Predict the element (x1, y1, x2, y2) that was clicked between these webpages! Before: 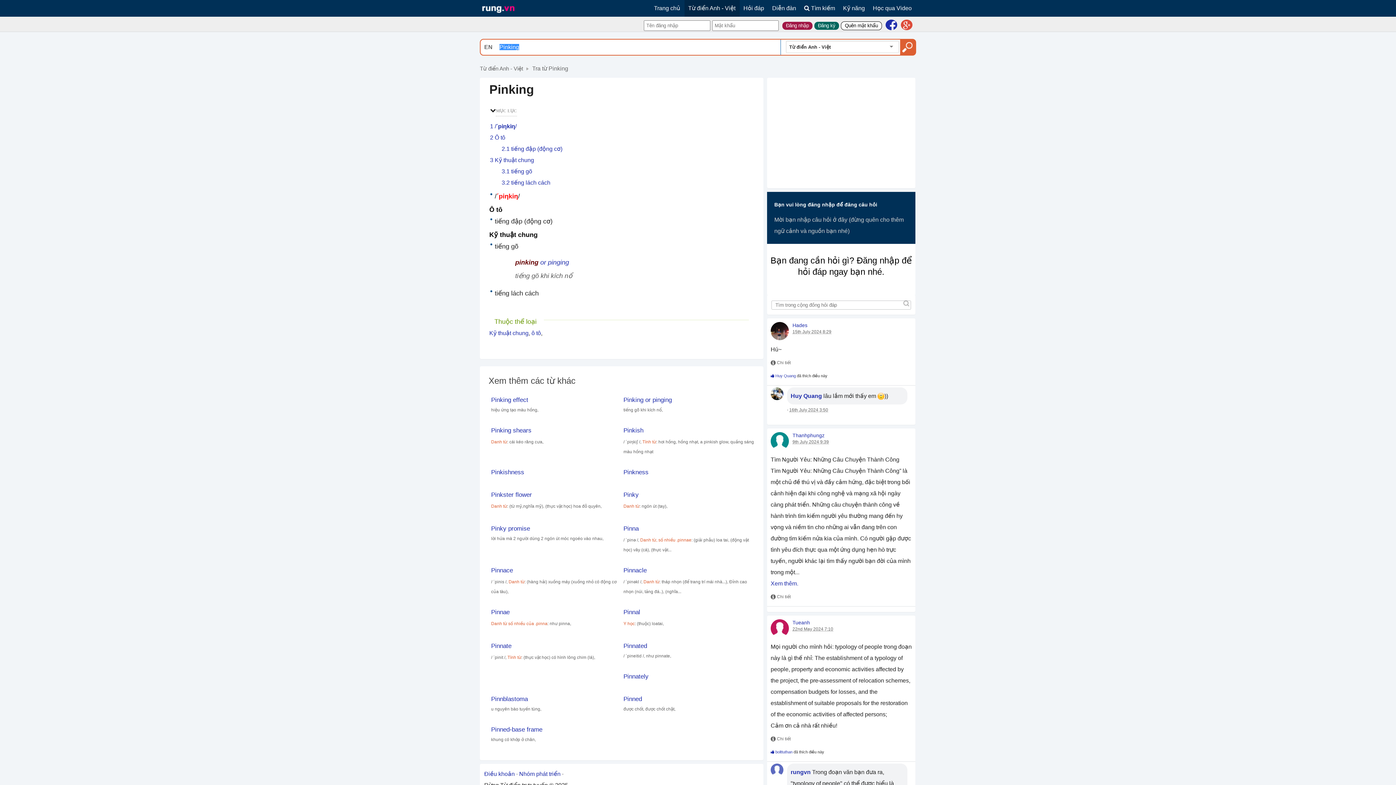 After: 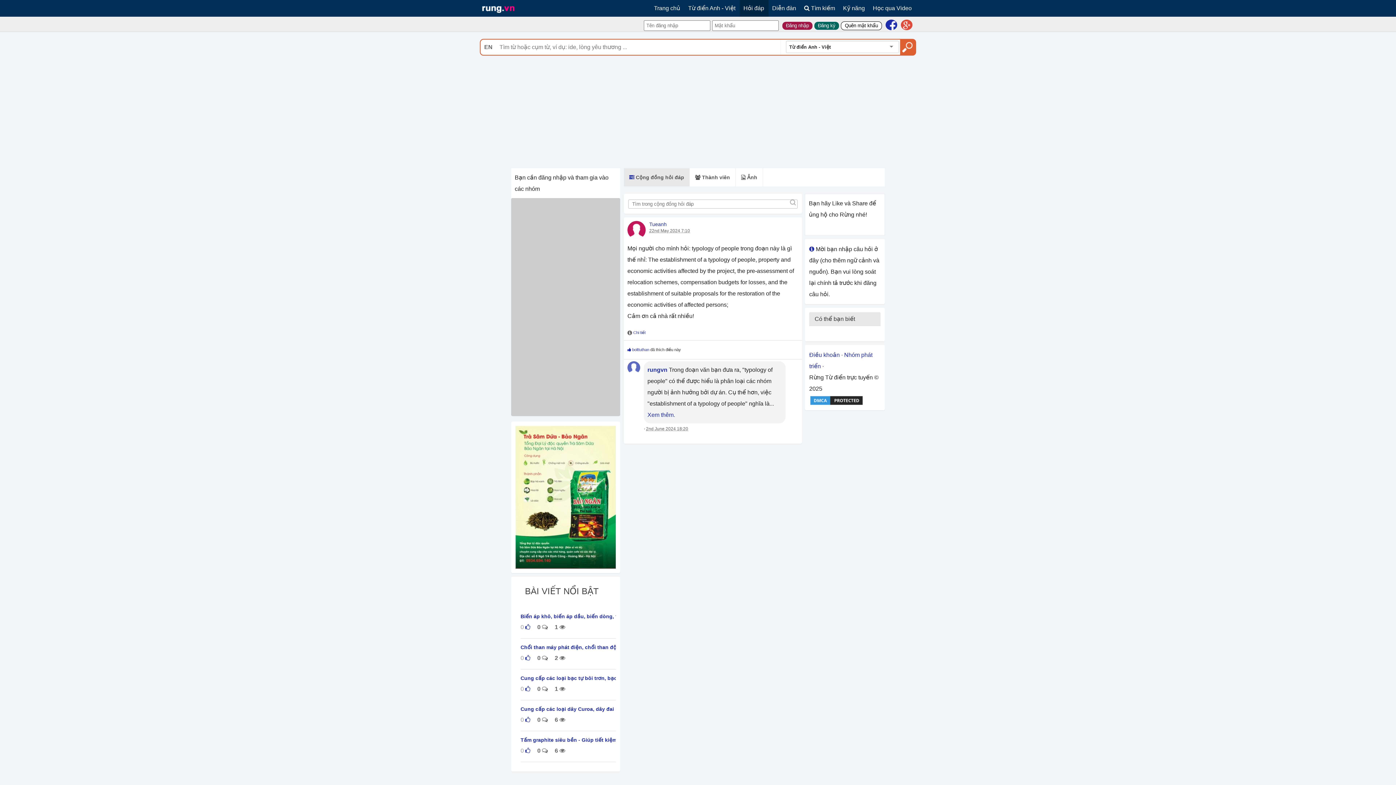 Action: label:  Chi tiết bbox: (770, 736, 790, 741)